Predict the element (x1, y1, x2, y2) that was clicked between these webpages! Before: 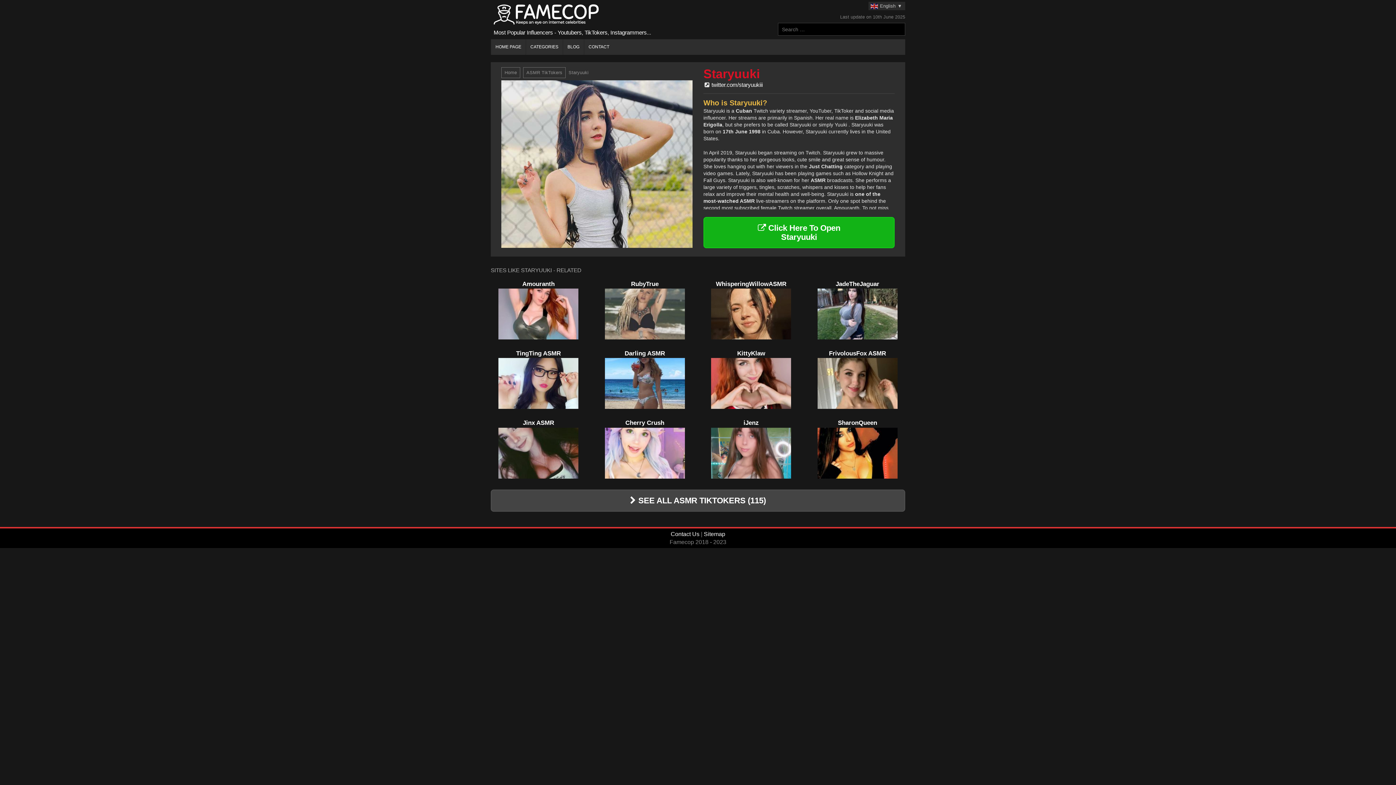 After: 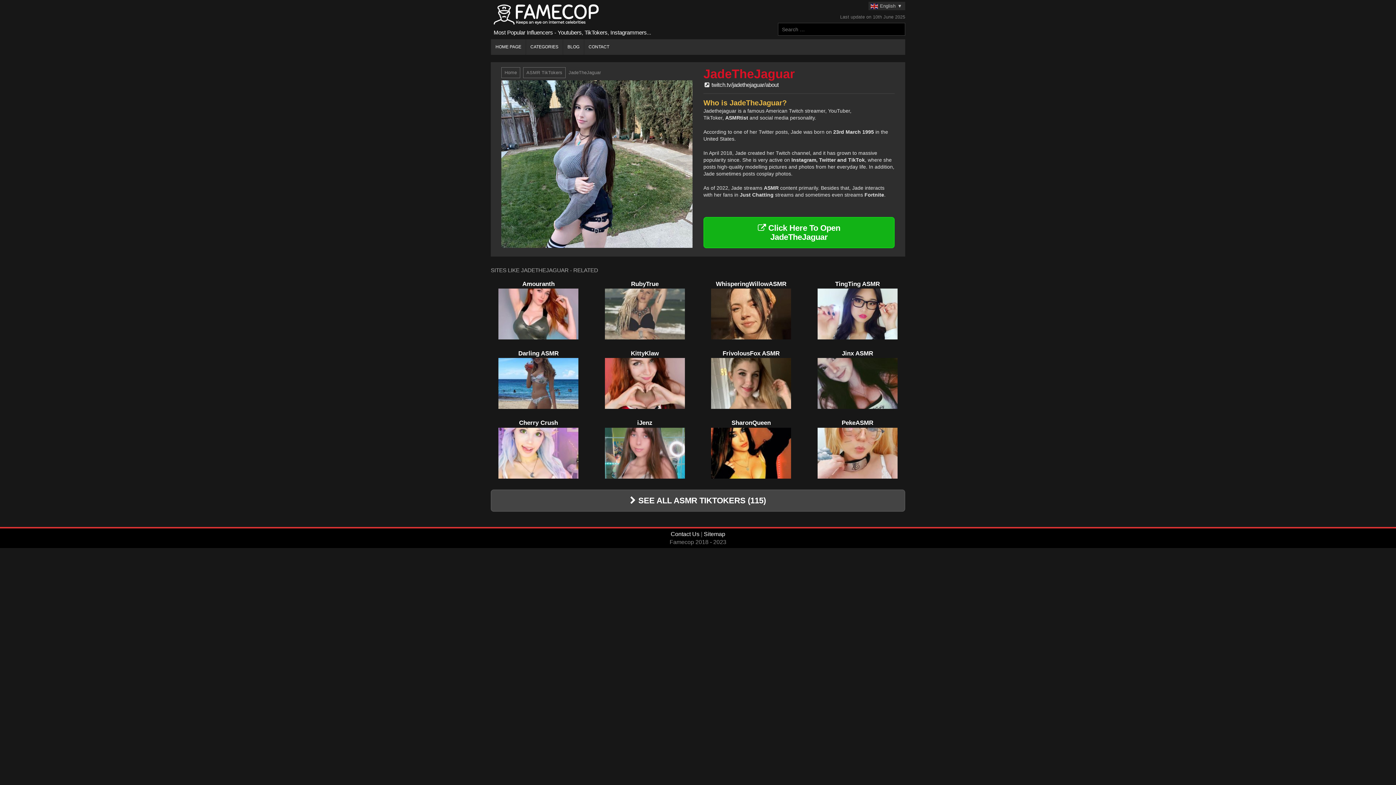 Action: label: JadeTheJaguar bbox: (835, 280, 879, 287)